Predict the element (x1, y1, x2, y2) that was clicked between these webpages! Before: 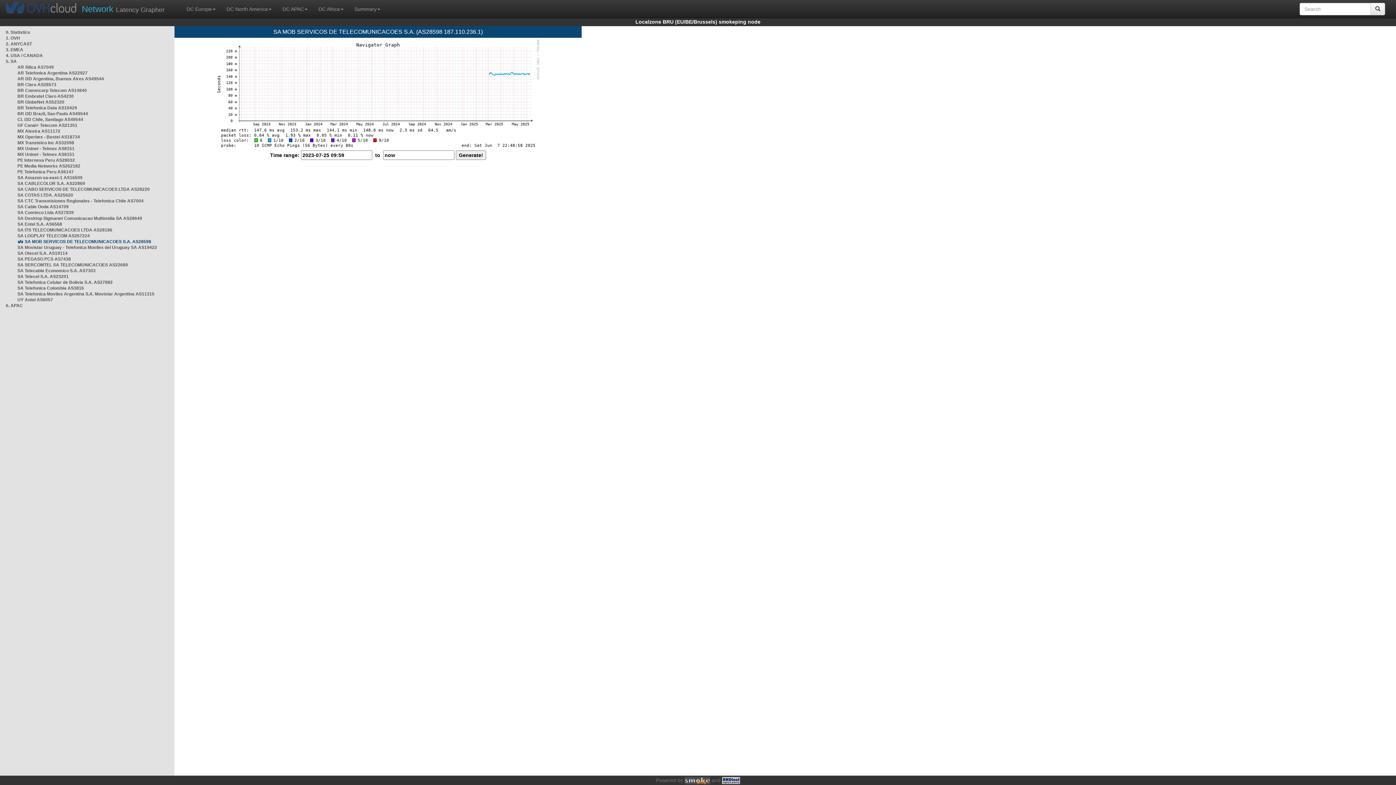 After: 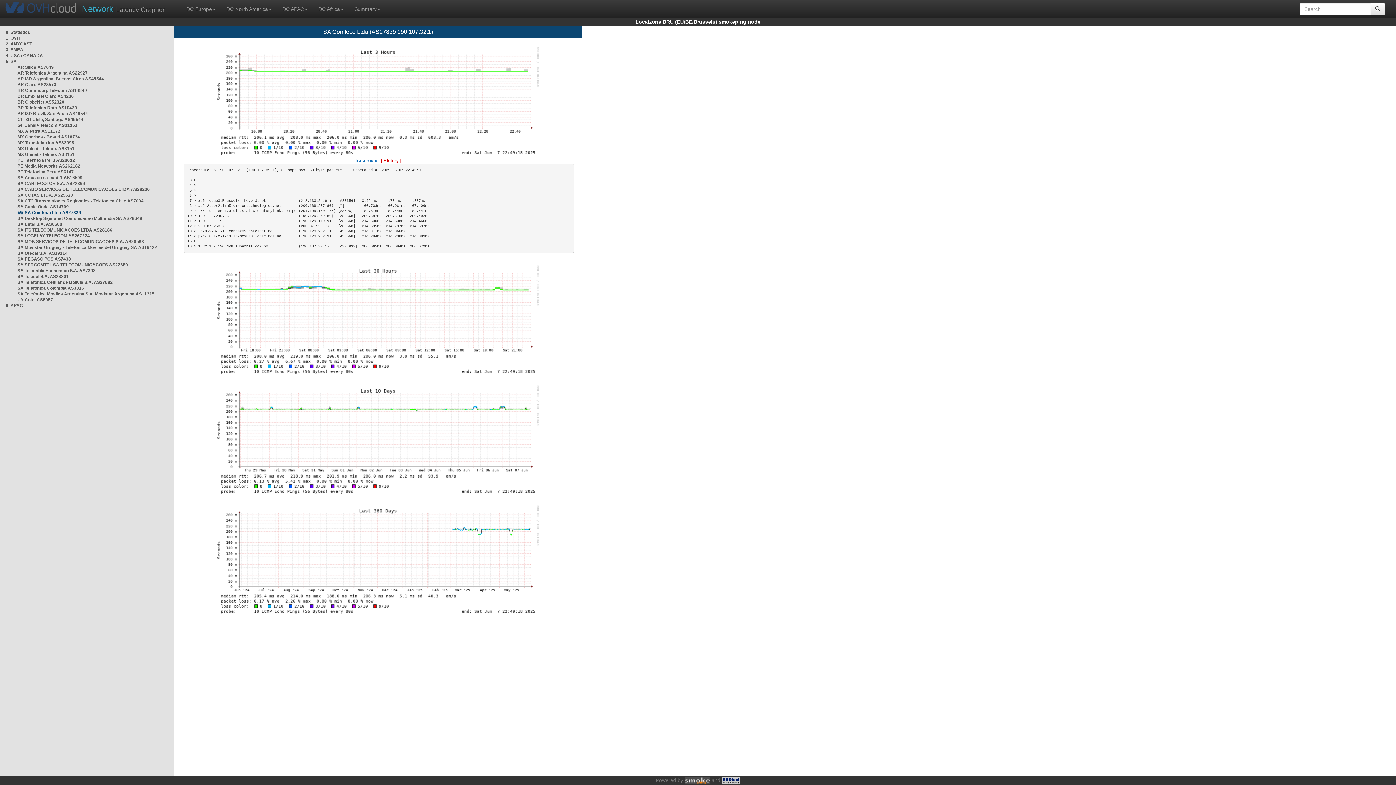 Action: label: SA Comteco Ltda AS27839 bbox: (17, 210, 73, 215)